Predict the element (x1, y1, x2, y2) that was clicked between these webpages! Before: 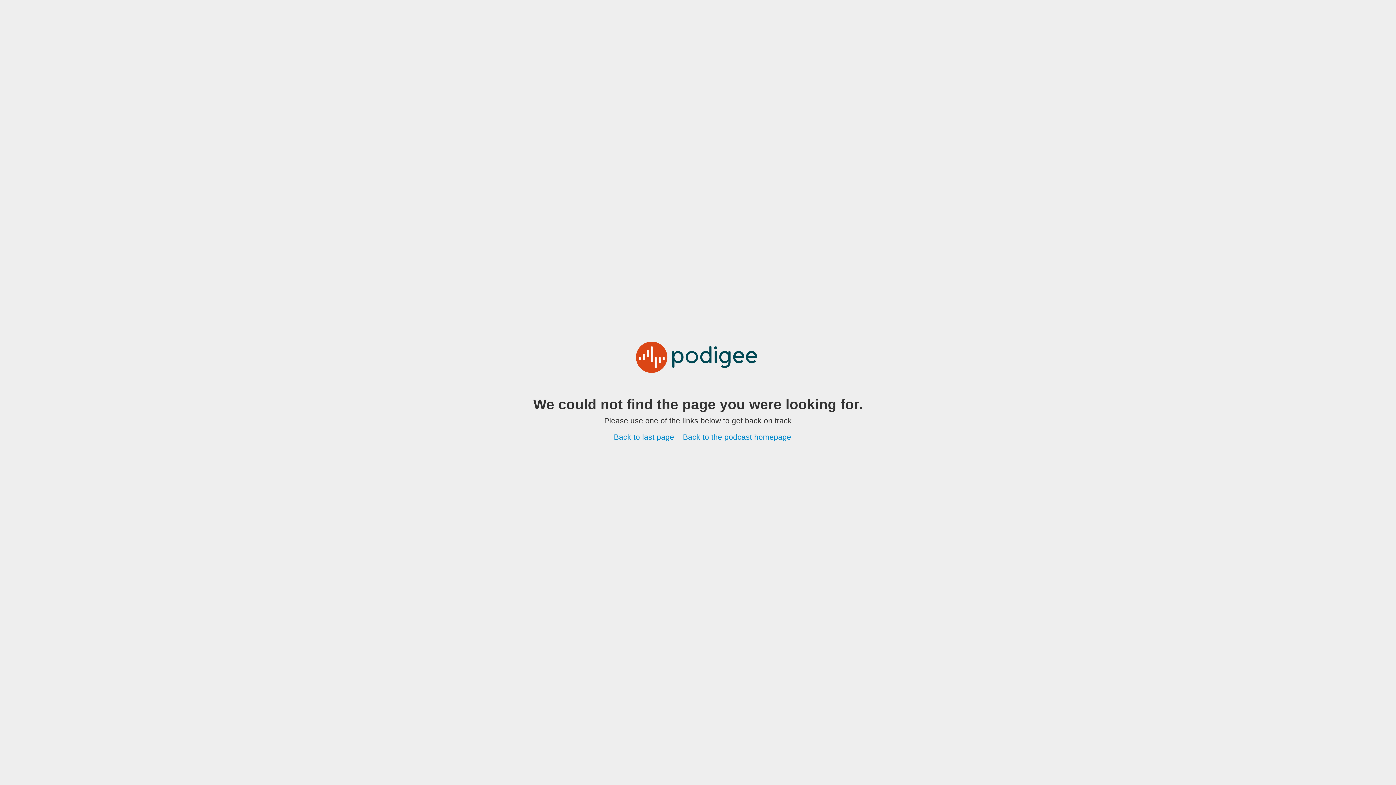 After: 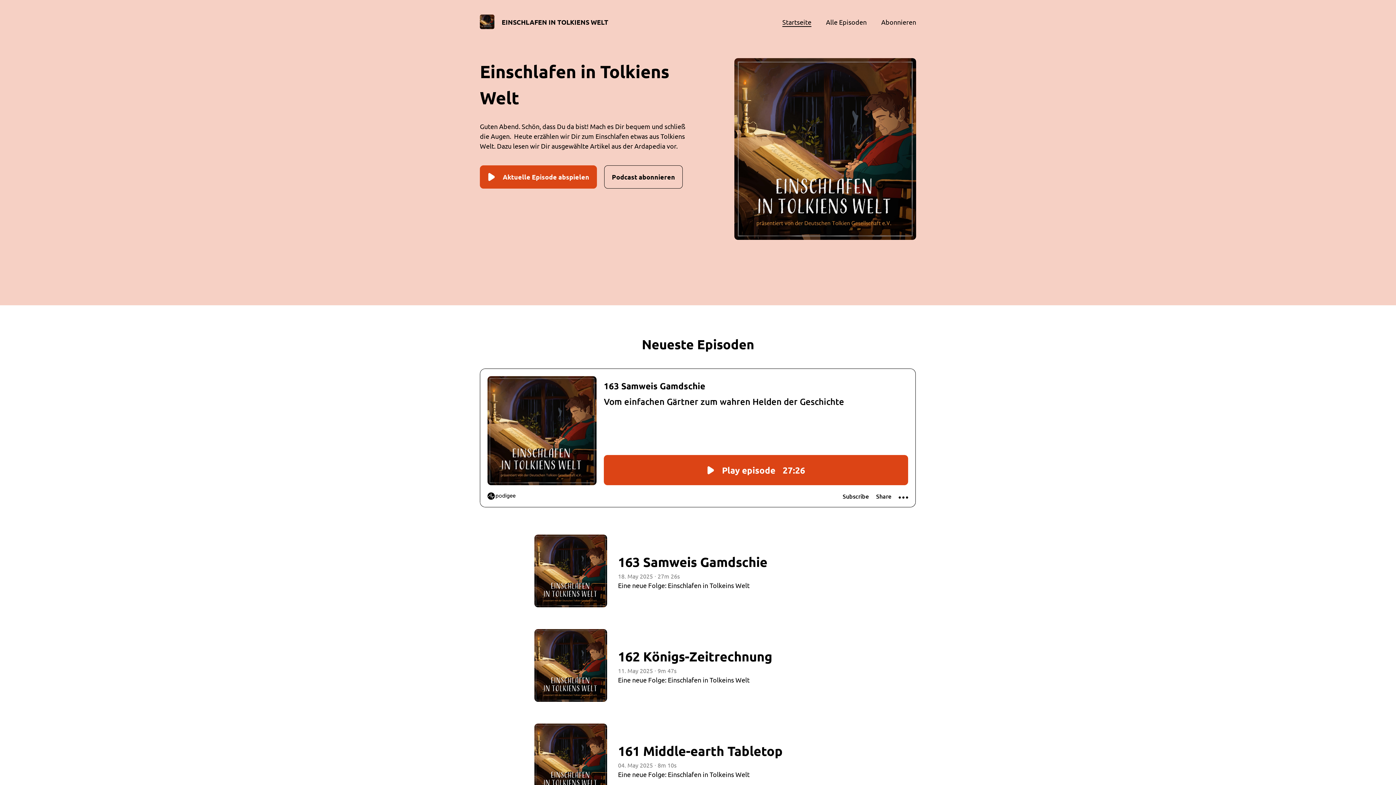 Action: bbox: (625, 354, 770, 360)